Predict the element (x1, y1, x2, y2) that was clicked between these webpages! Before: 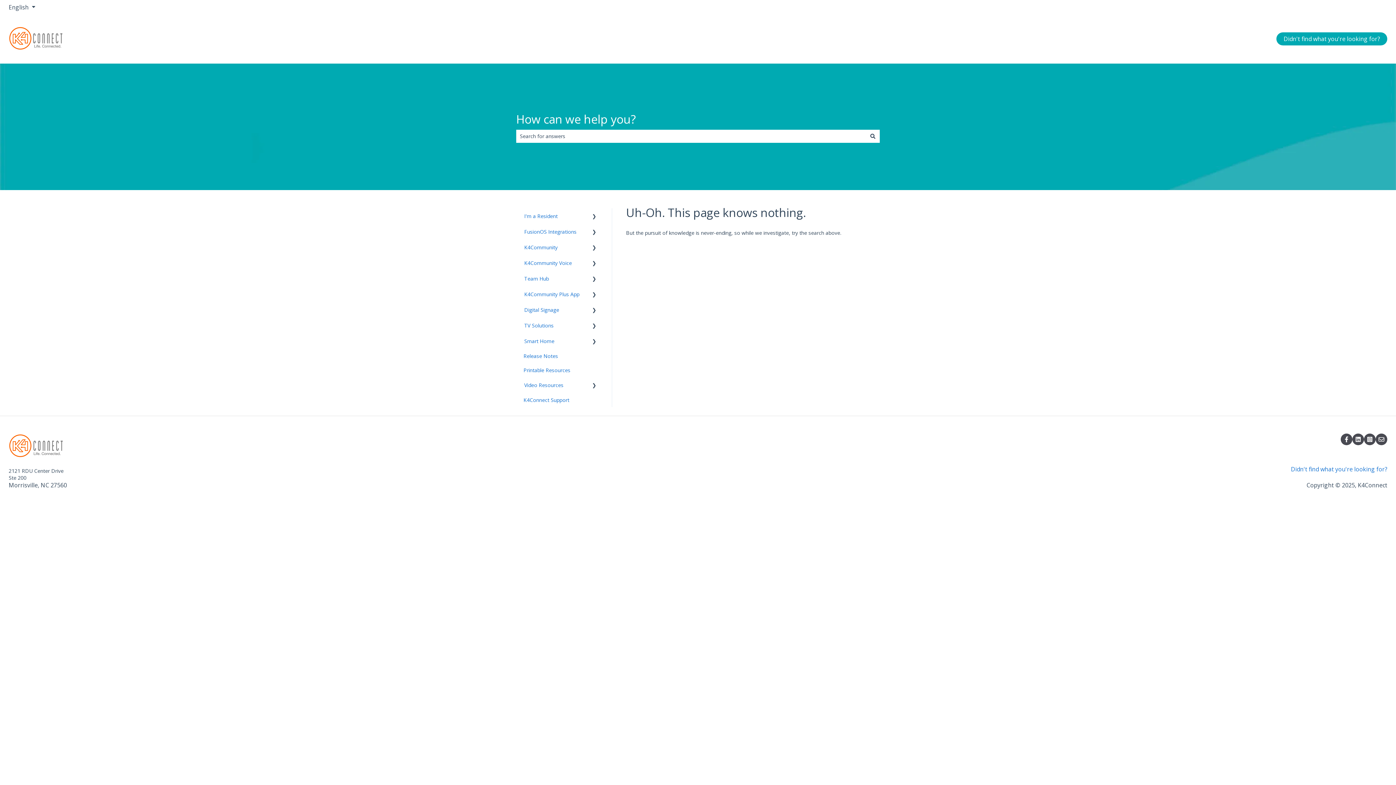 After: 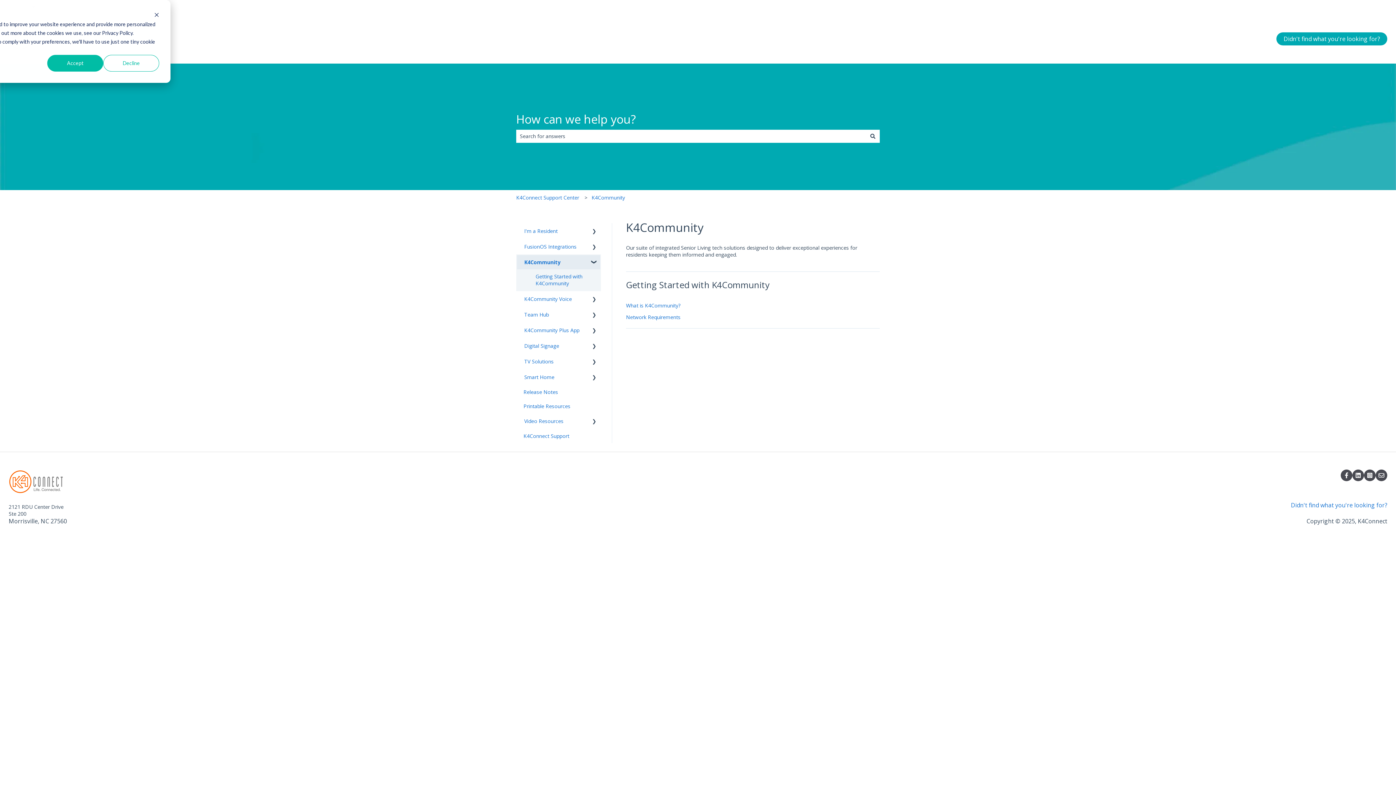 Action: bbox: (517, 240, 565, 254) label: K4Community